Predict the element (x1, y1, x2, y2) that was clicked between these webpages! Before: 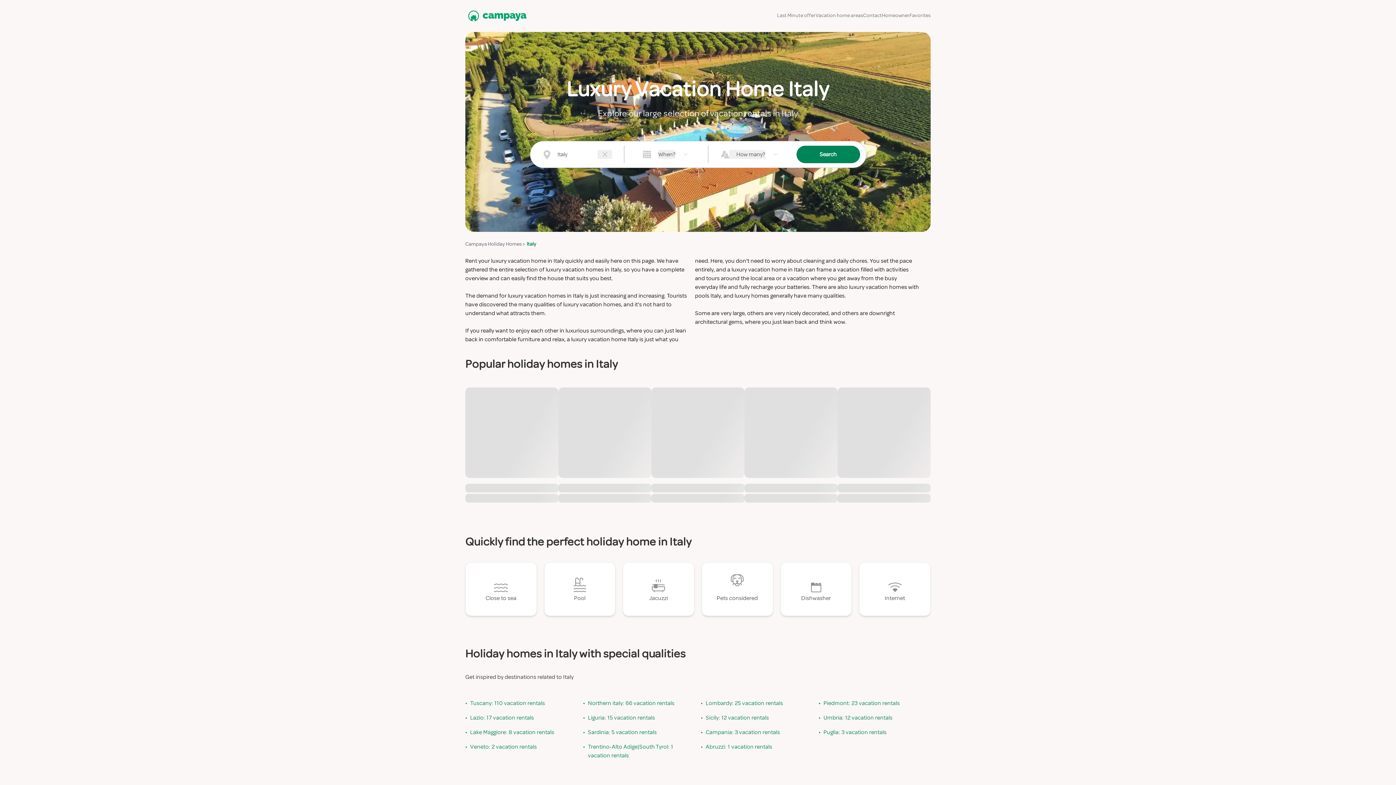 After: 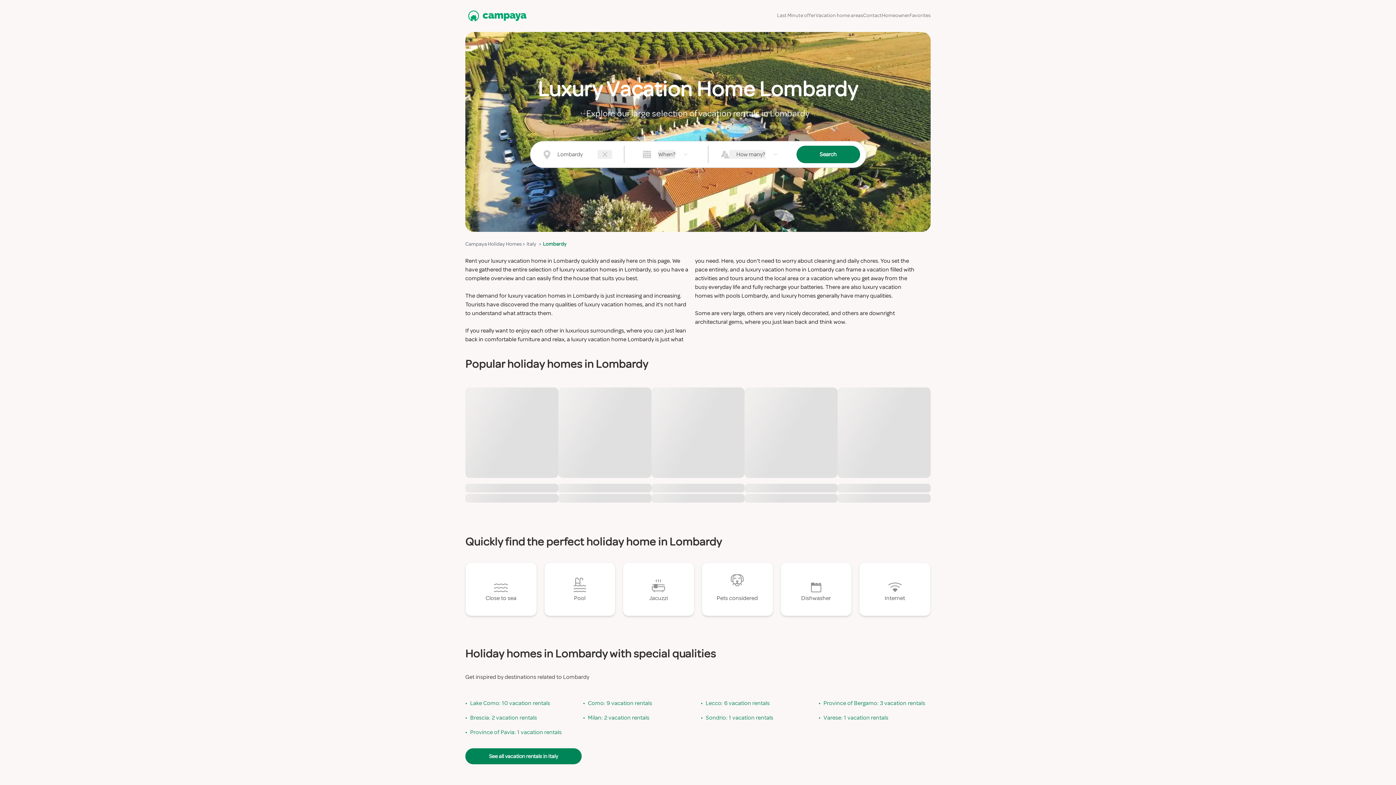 Action: bbox: (705, 699, 783, 708) label: Lombardy: 25 vacation rentals